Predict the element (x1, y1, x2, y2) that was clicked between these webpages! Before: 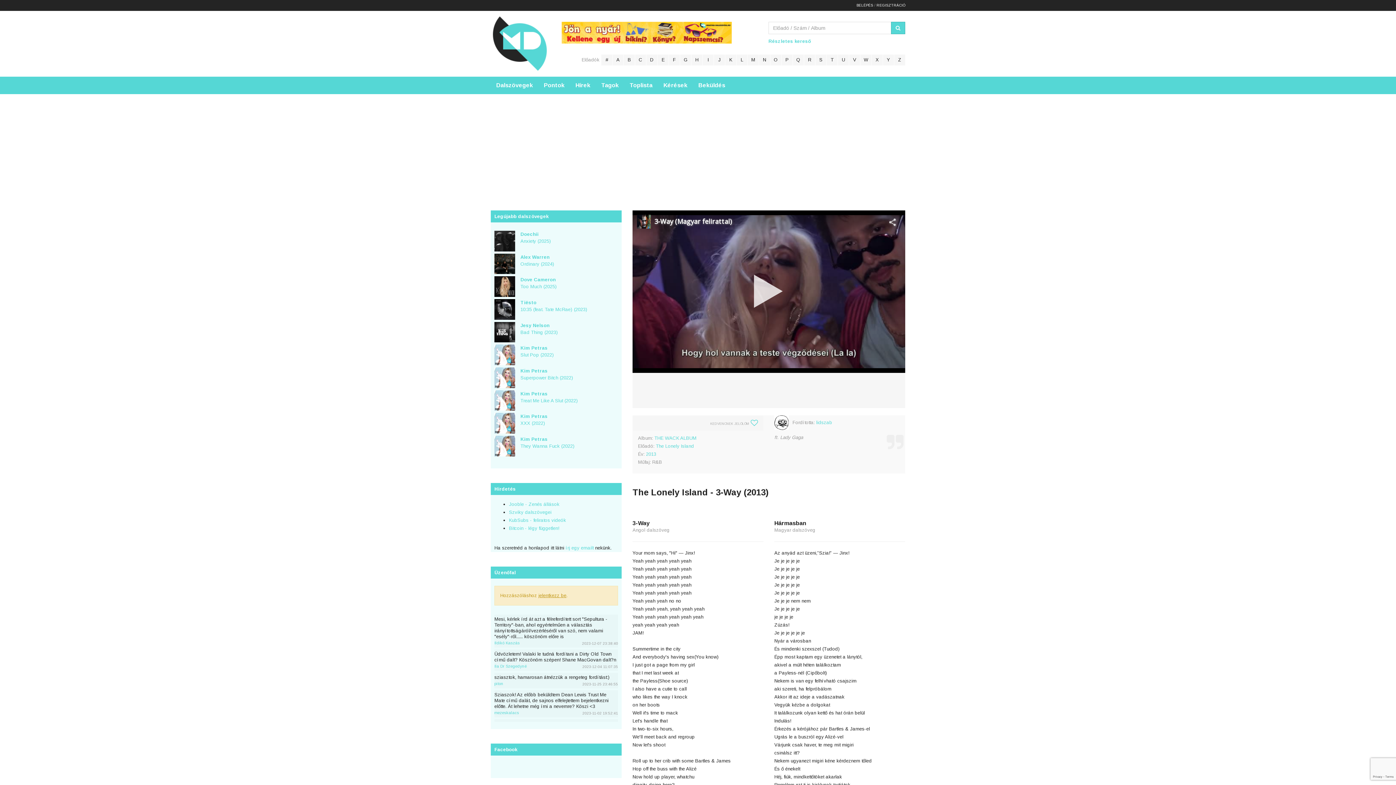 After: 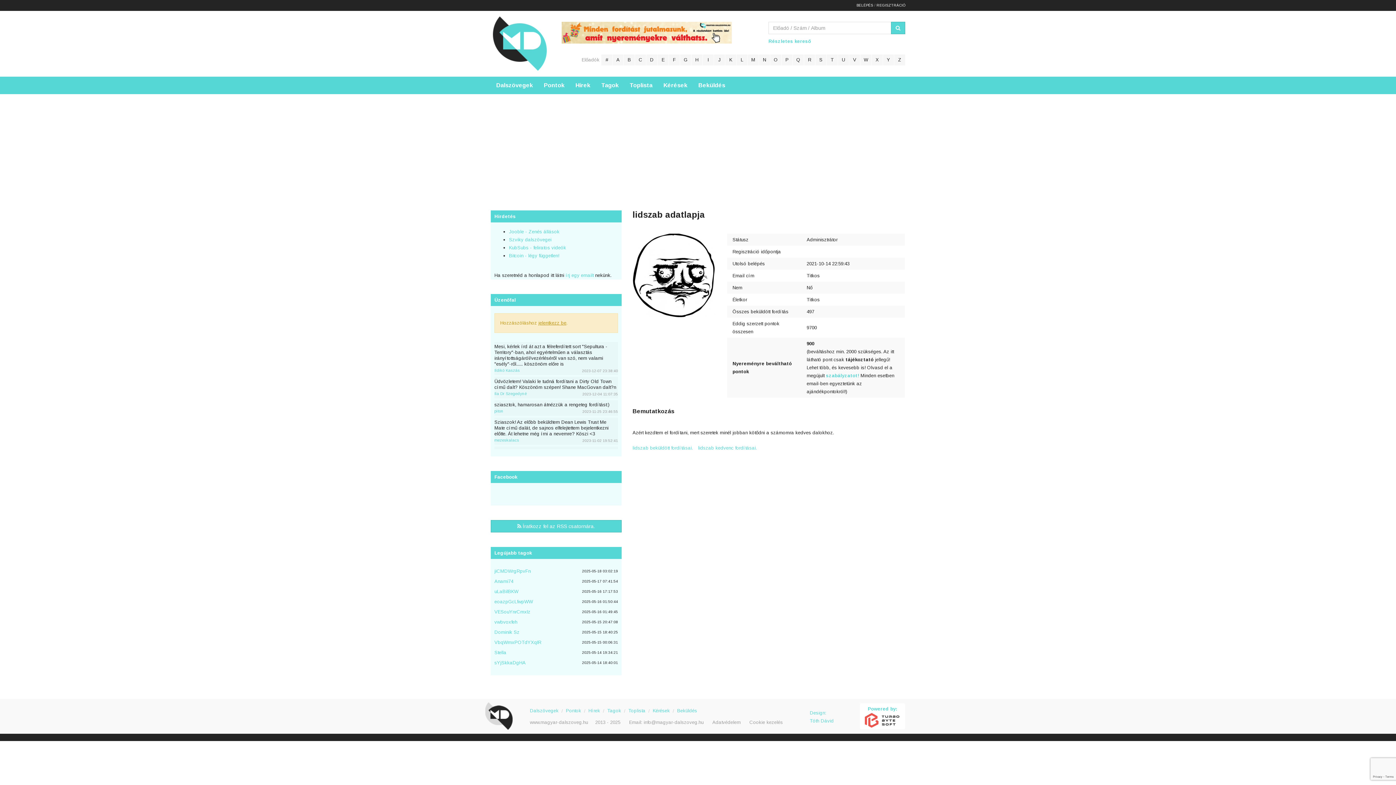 Action: bbox: (774, 415, 789, 430)